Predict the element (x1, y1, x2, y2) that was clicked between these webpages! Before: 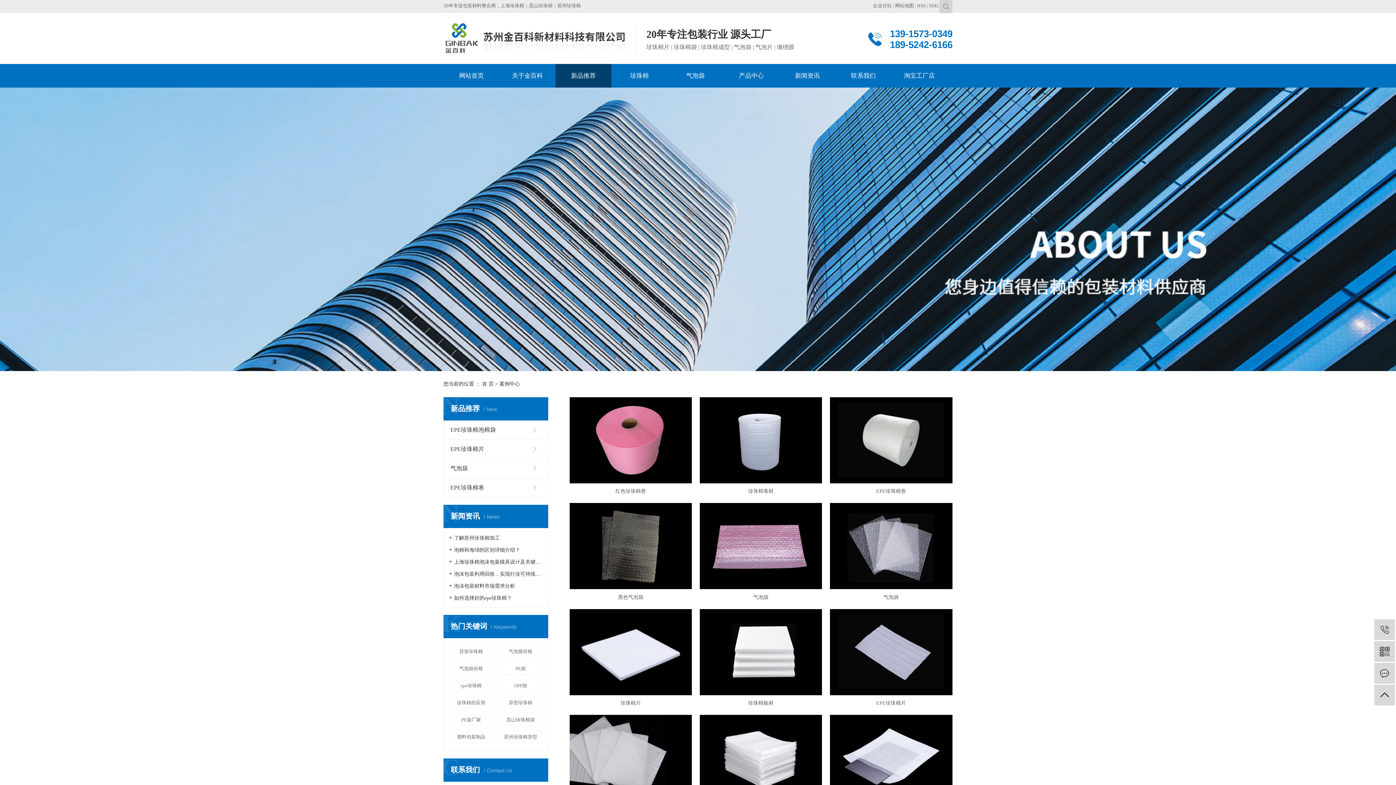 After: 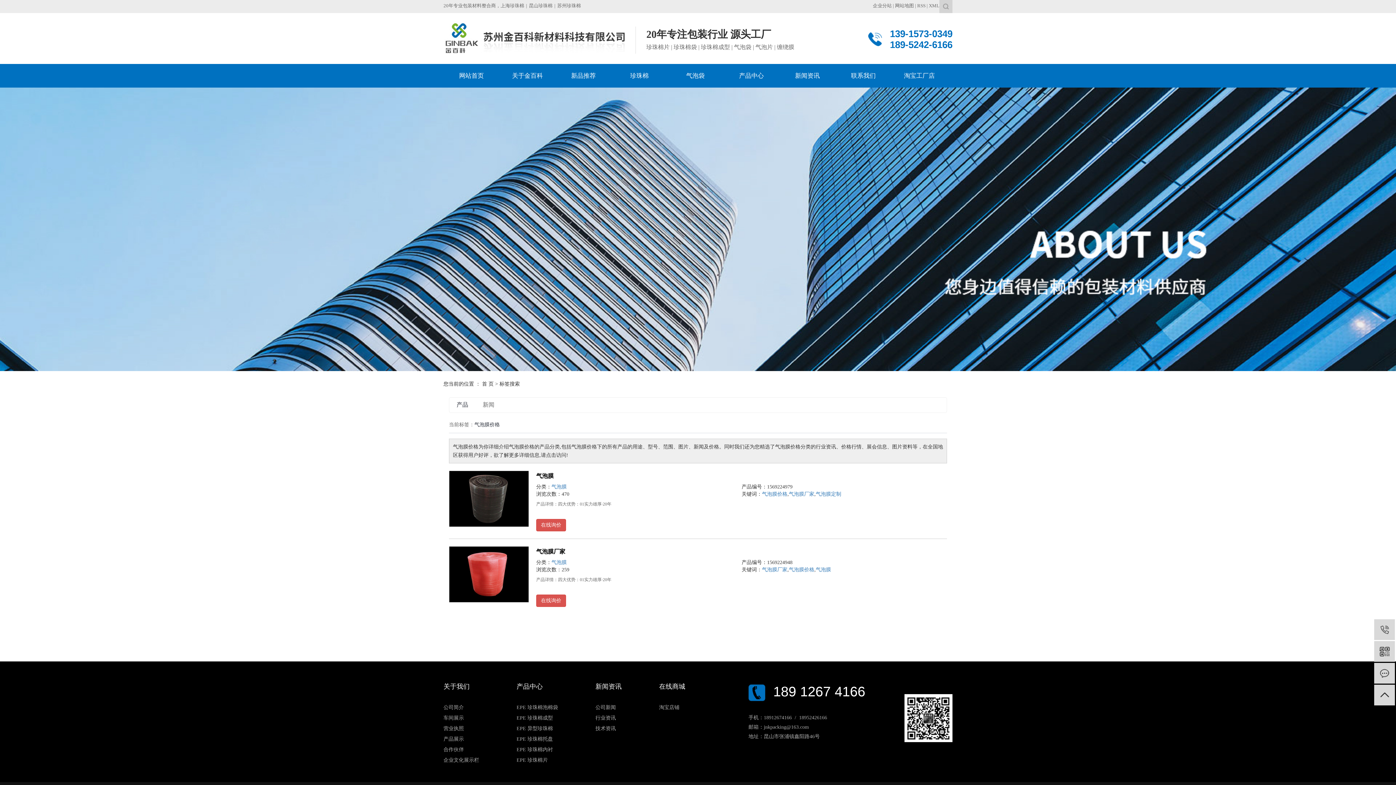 Action: label: 气泡膜价格 bbox: (498, 645, 542, 657)